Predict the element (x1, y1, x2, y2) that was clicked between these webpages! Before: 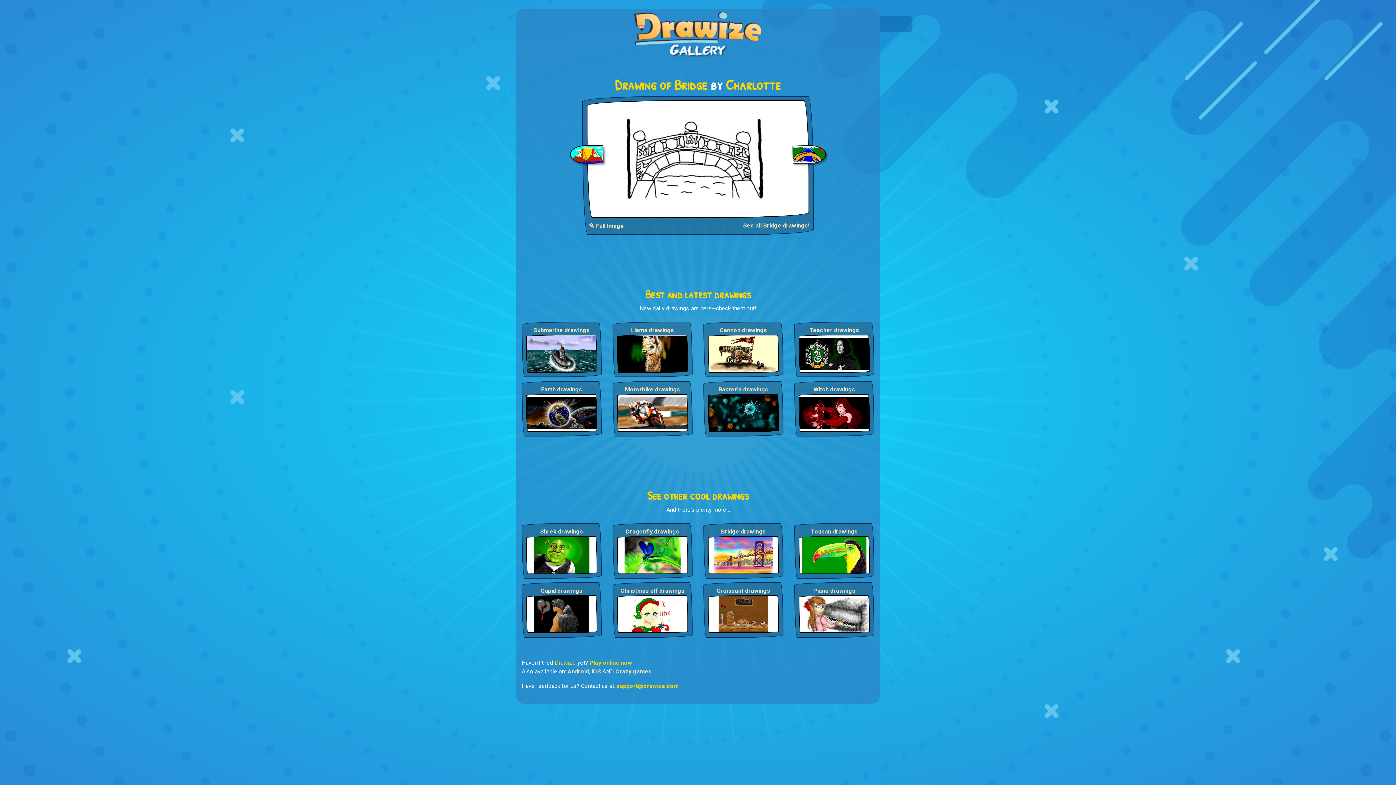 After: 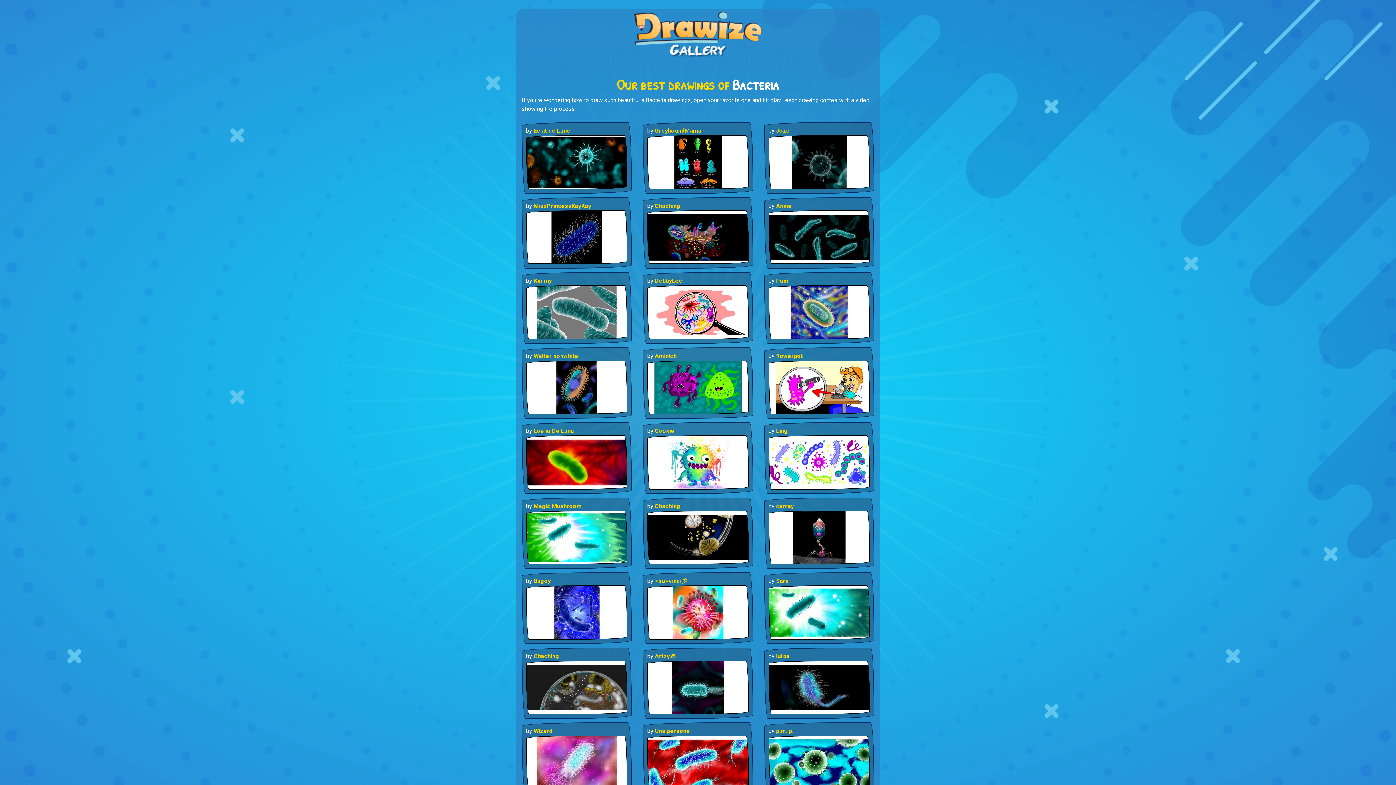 Action: bbox: (708, 409, 779, 416)